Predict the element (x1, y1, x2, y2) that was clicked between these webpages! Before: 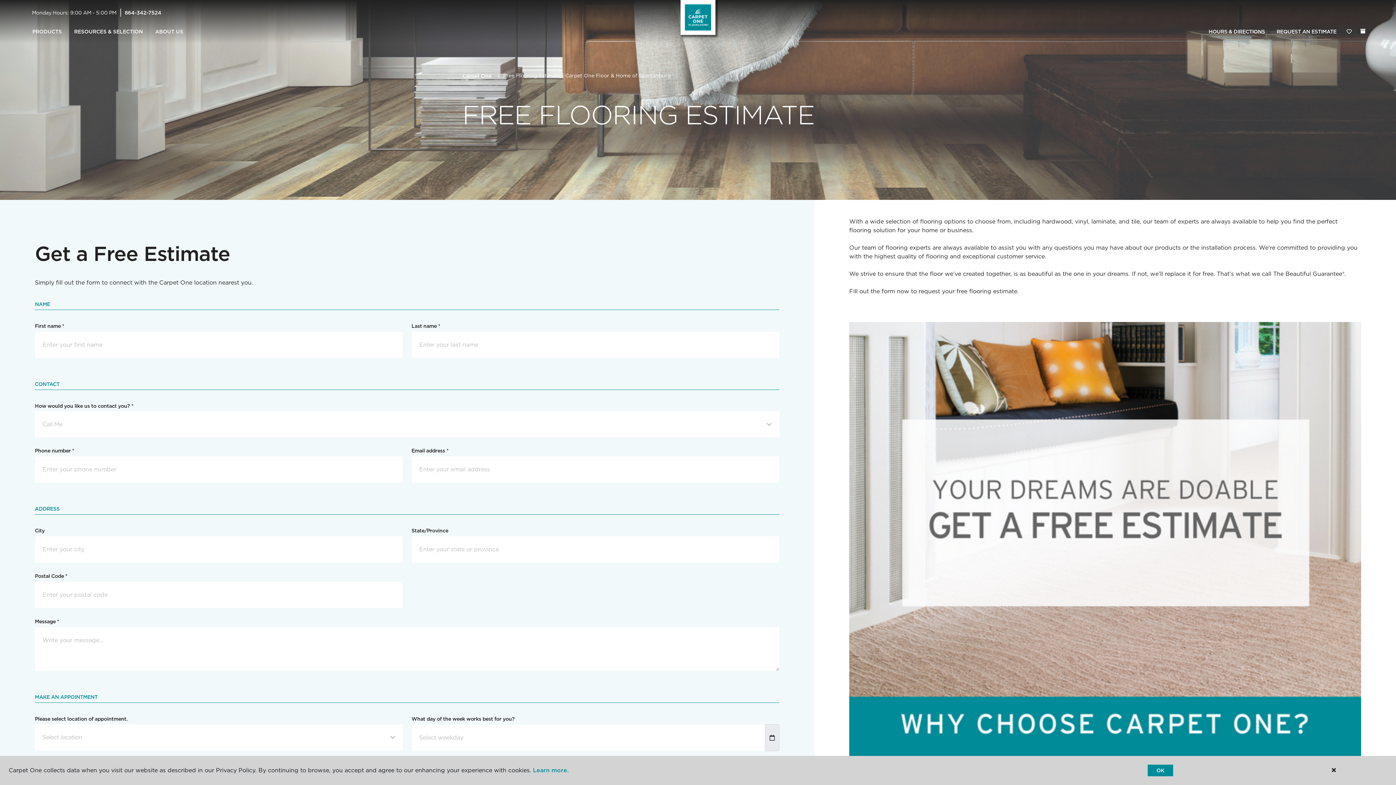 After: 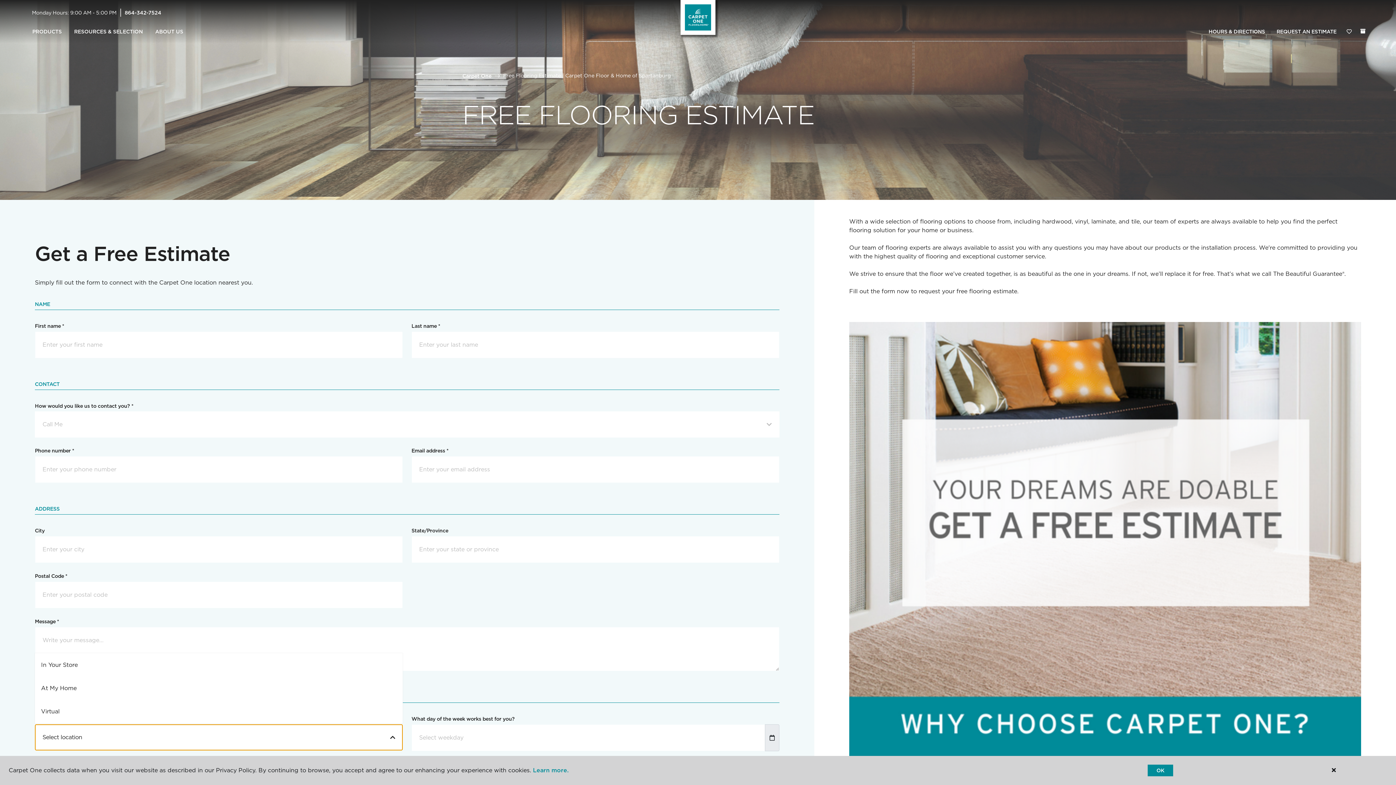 Action: label: Select location bbox: (34, 724, 402, 750)